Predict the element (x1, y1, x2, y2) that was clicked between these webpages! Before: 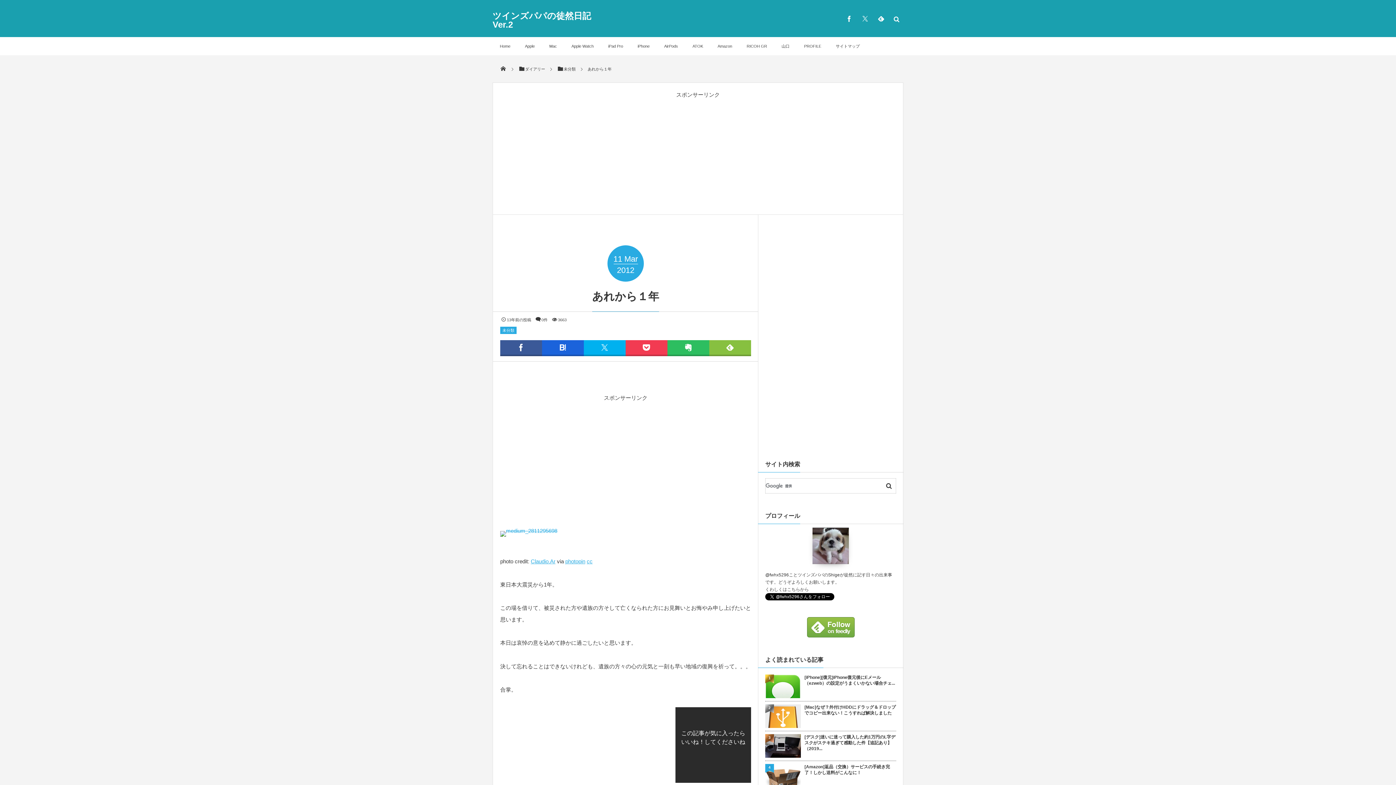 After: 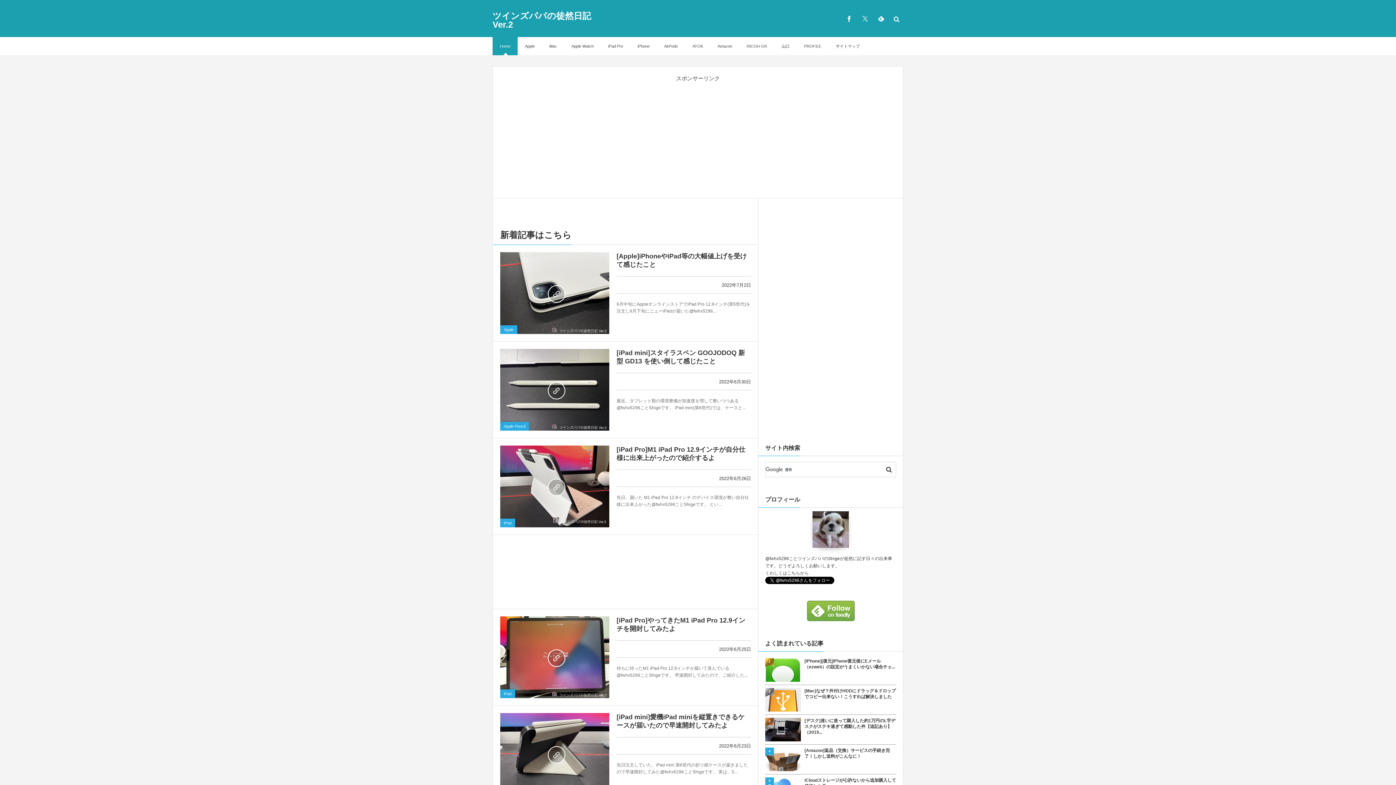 Action: bbox: (492, 10, 591, 29) label: ツインズパパの徒然日記 Ver.2